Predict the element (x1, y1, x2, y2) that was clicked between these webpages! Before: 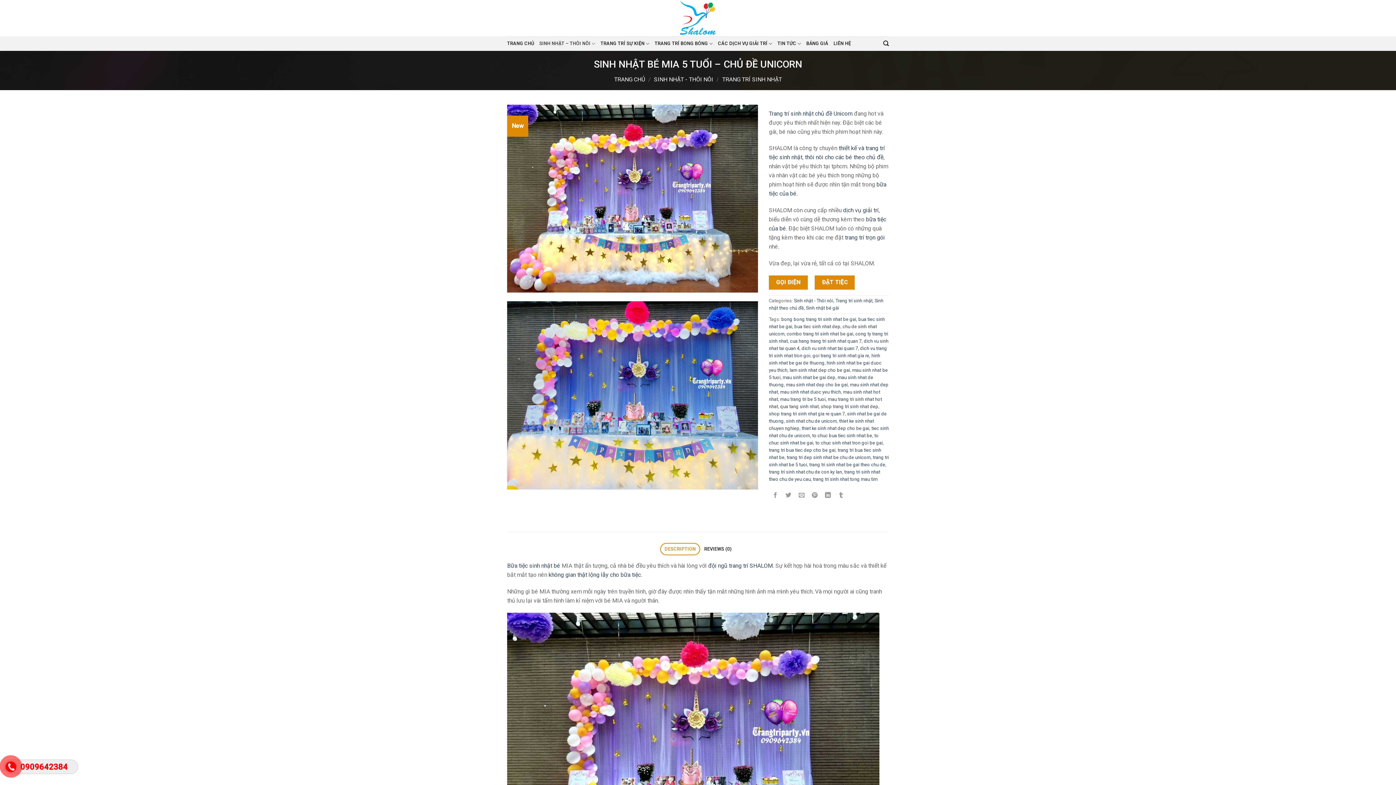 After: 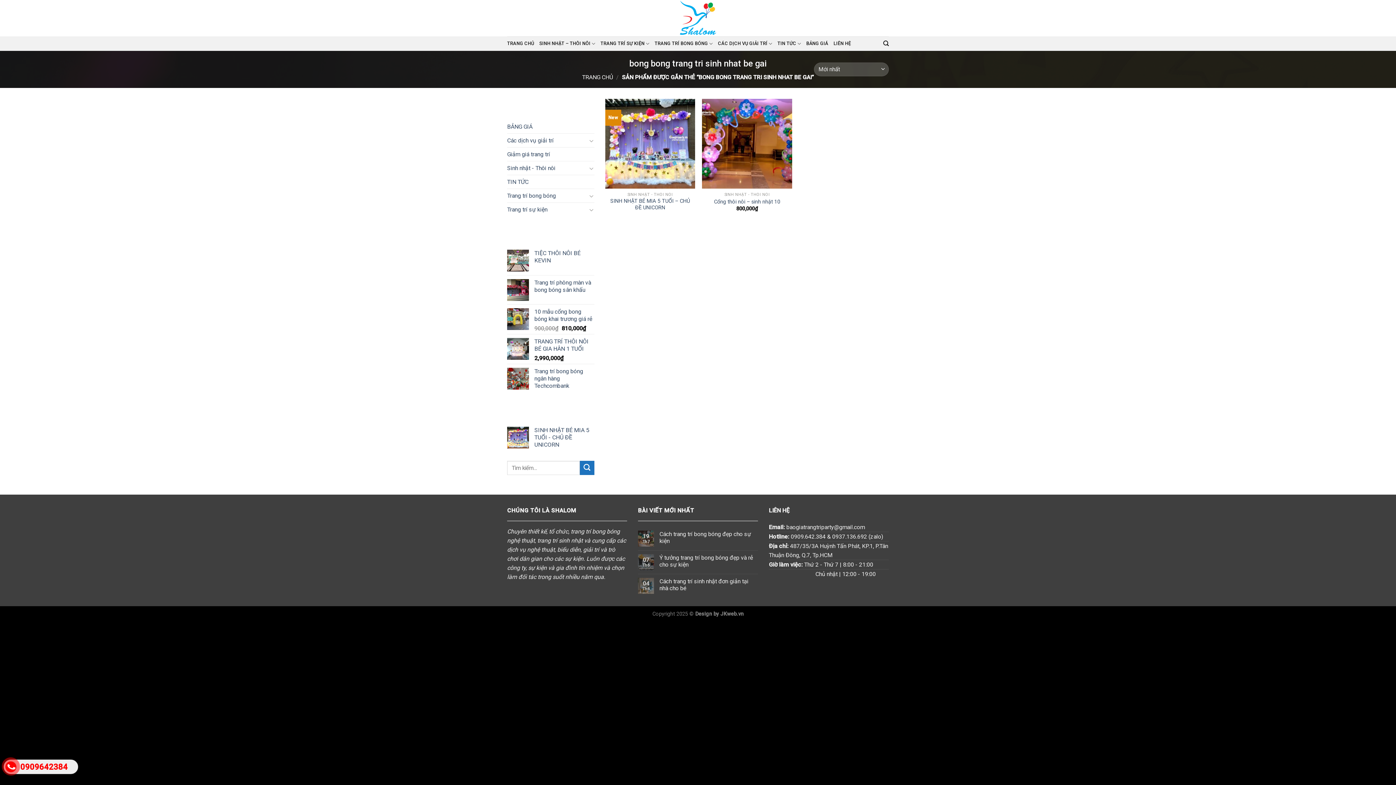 Action: bbox: (781, 316, 856, 322) label: bong bong trang tri sinh nhat be gai